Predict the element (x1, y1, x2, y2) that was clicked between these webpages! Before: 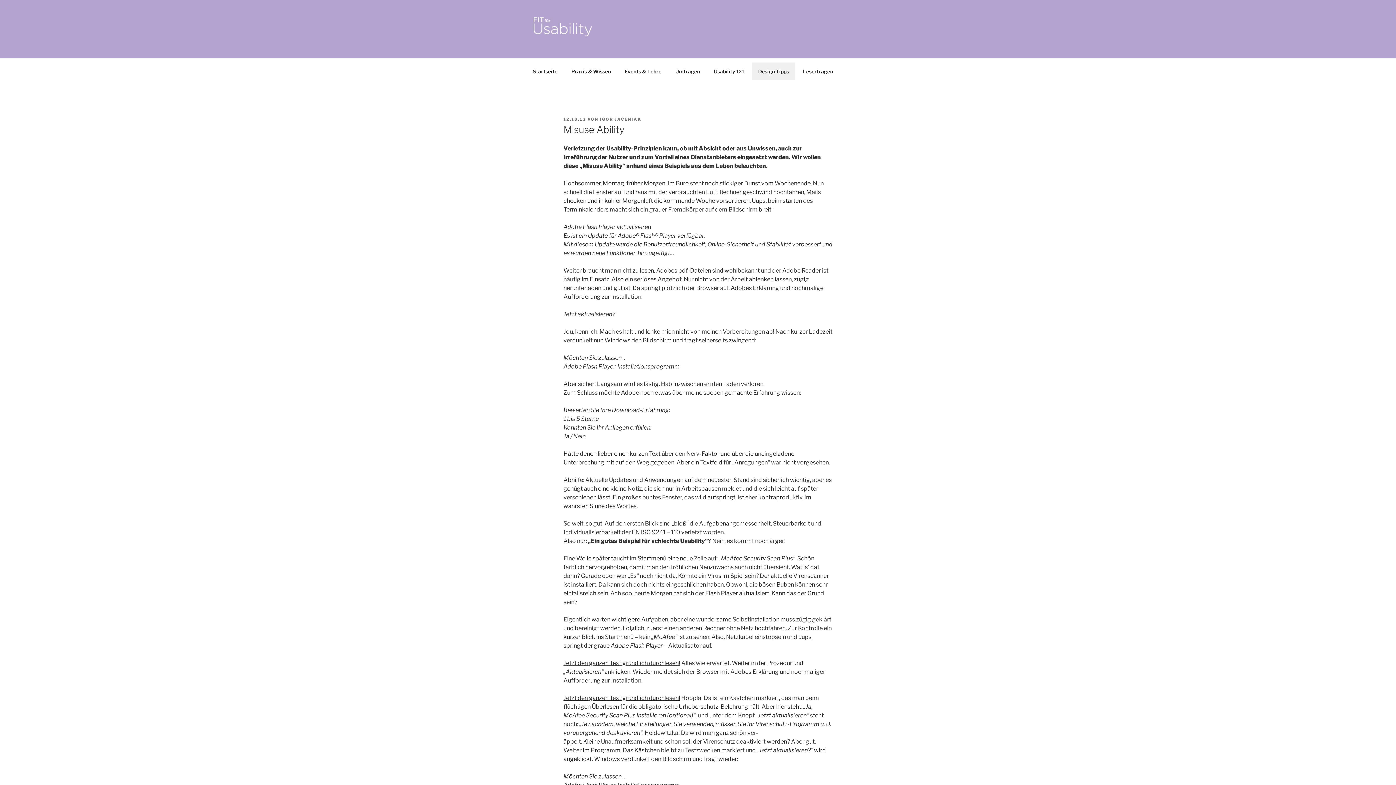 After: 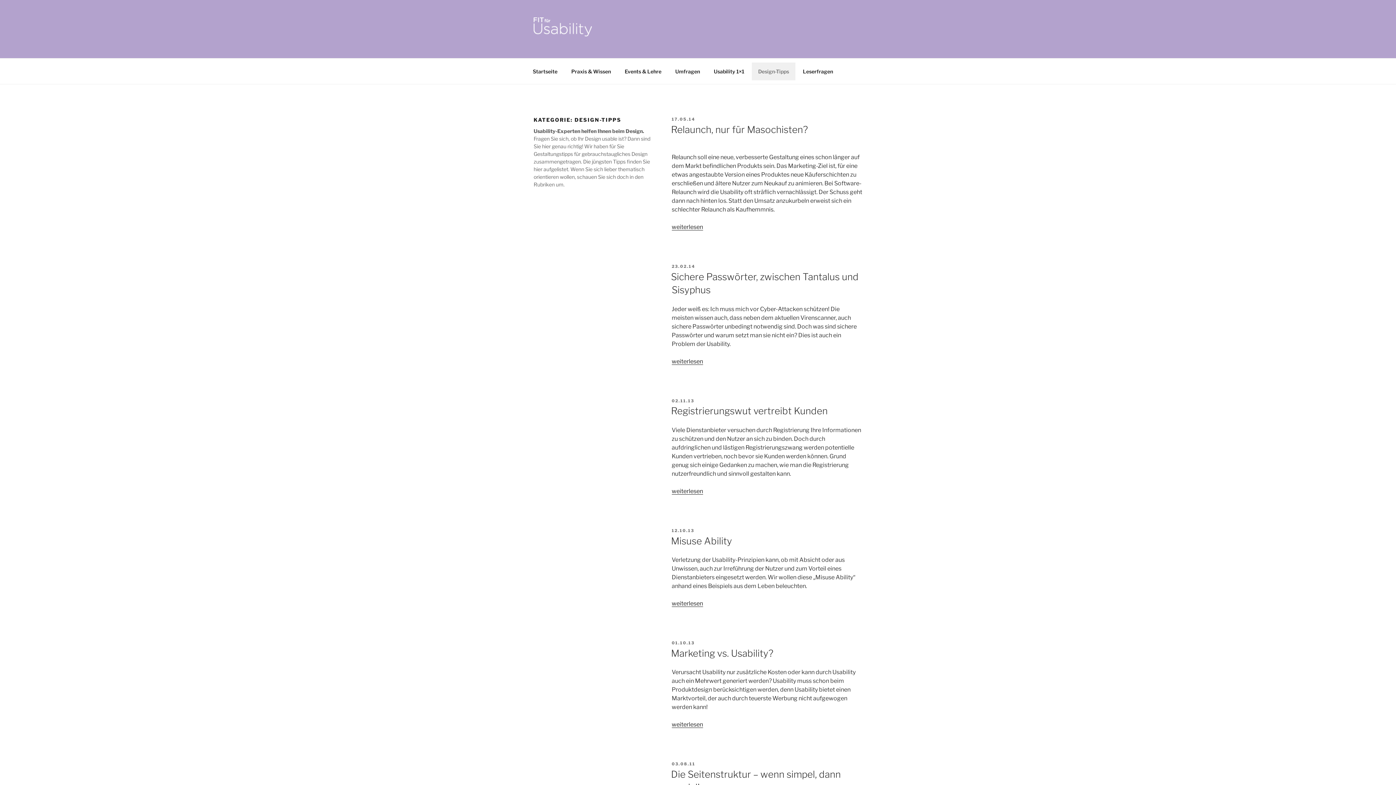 Action: label: Design-Tipps bbox: (752, 62, 795, 80)